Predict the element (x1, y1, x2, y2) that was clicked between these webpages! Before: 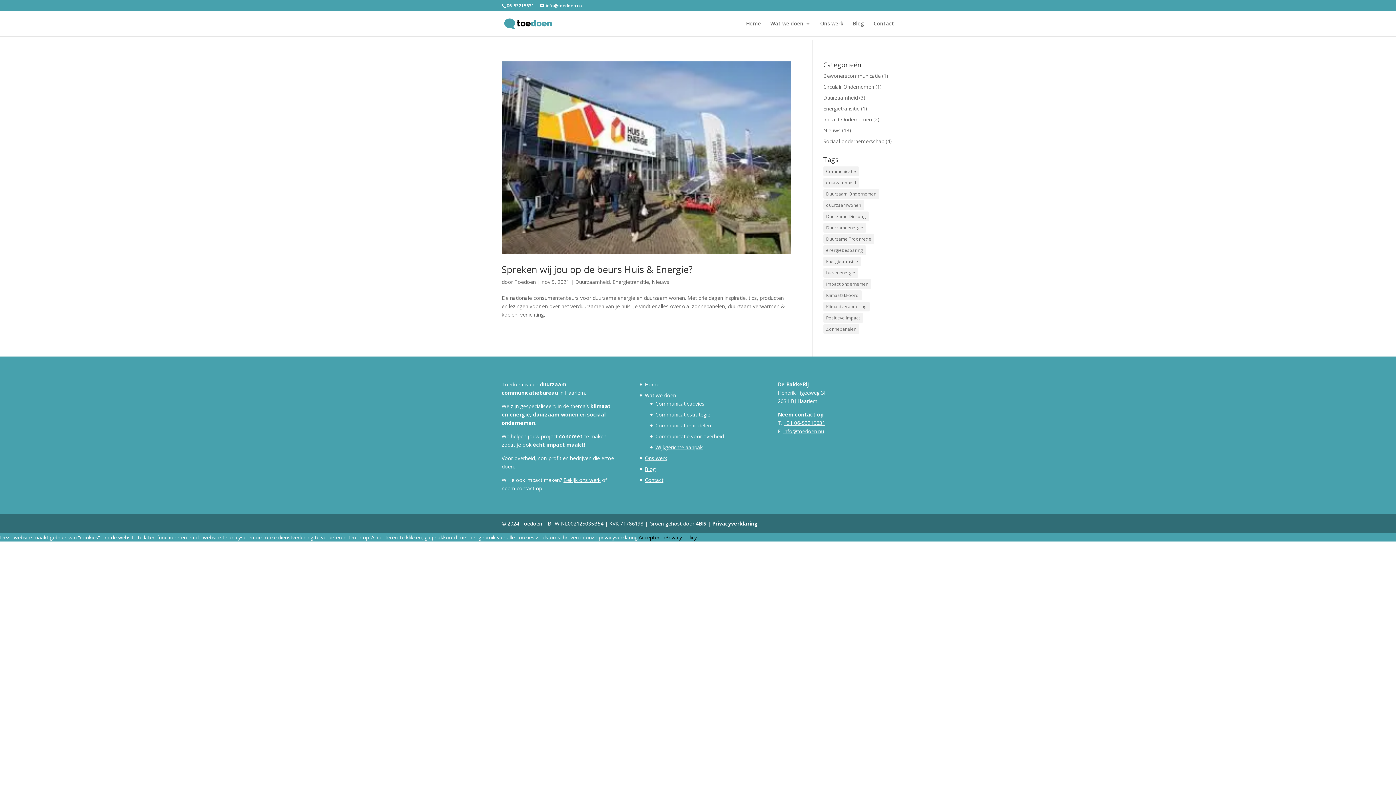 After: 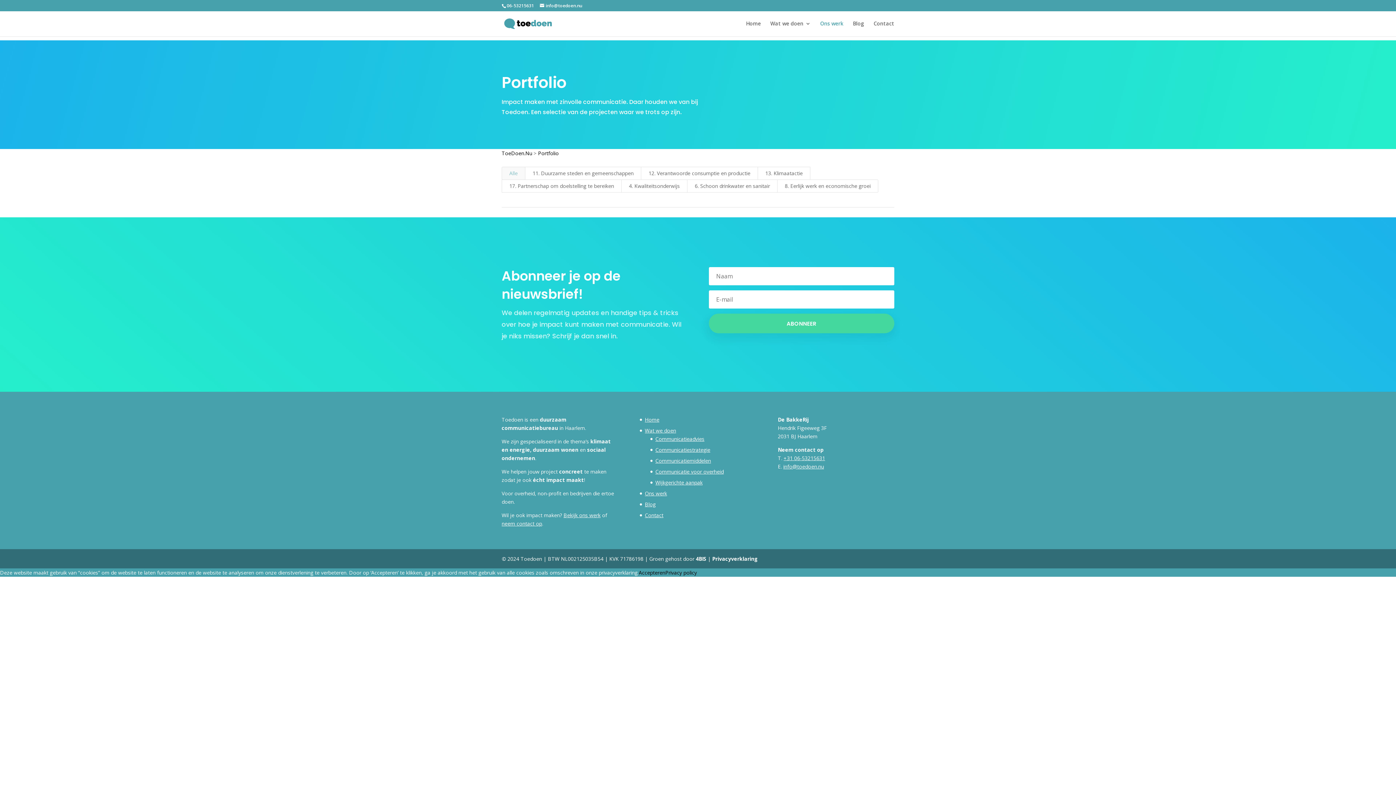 Action: bbox: (563, 476, 600, 483) label: Bekijk ons werk